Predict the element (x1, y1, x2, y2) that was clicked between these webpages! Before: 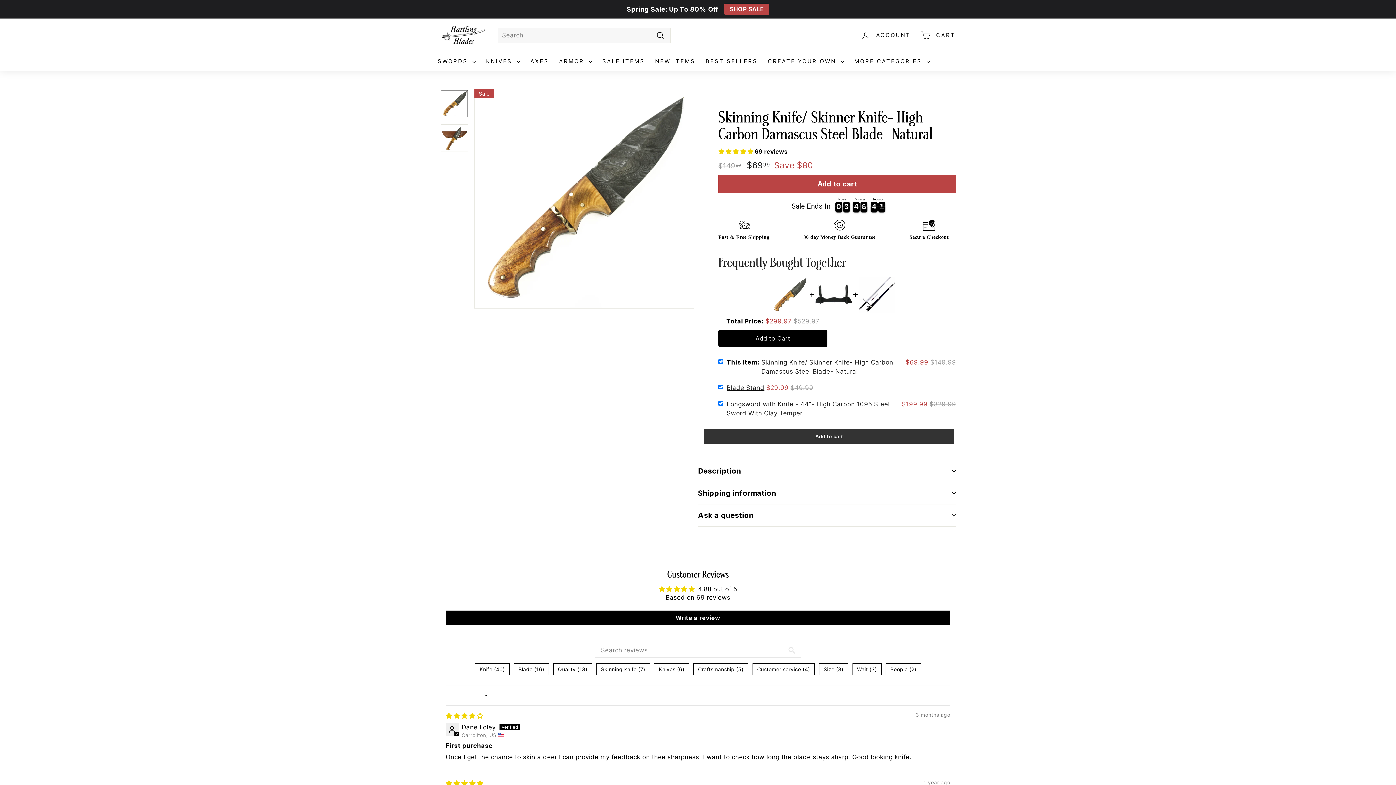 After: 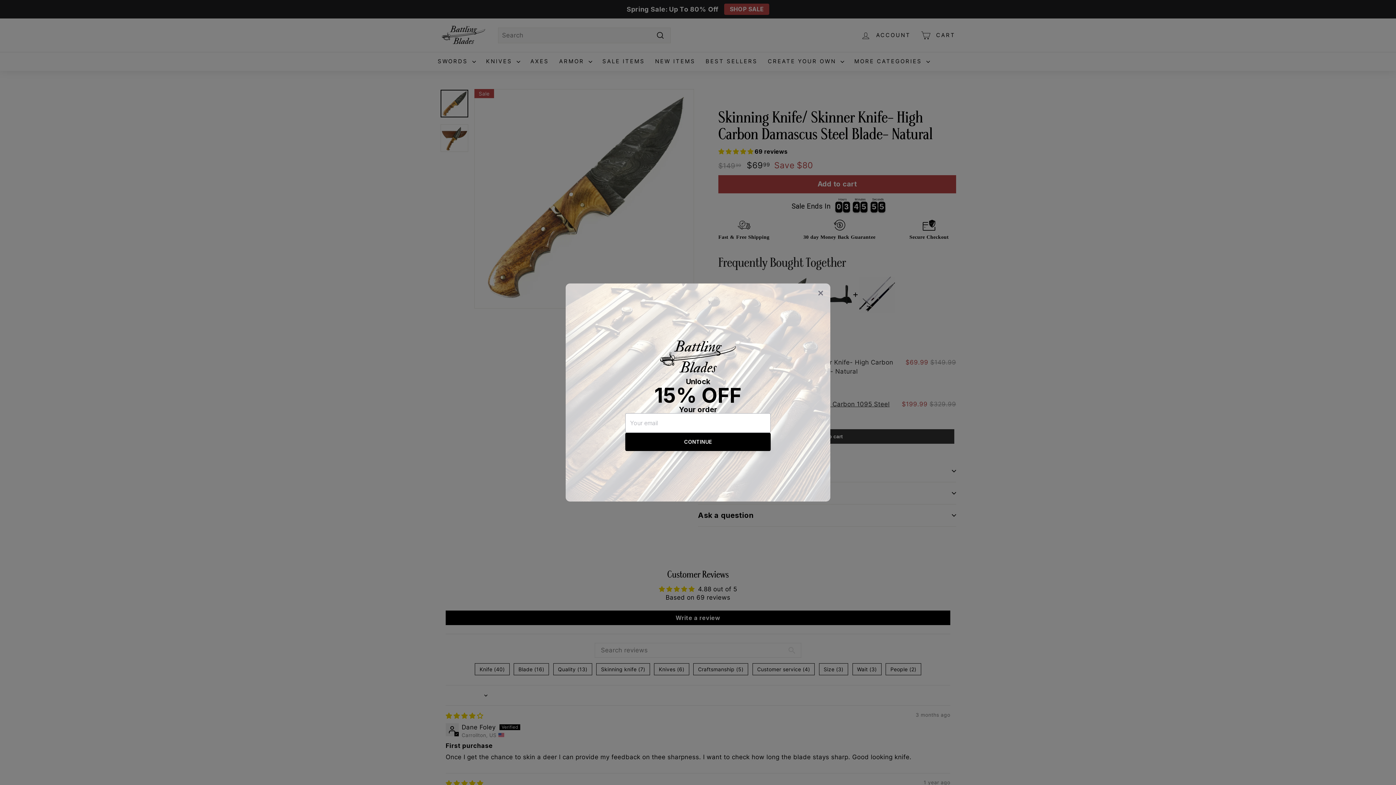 Action: label: Write a review bbox: (445, 594, 950, 608)